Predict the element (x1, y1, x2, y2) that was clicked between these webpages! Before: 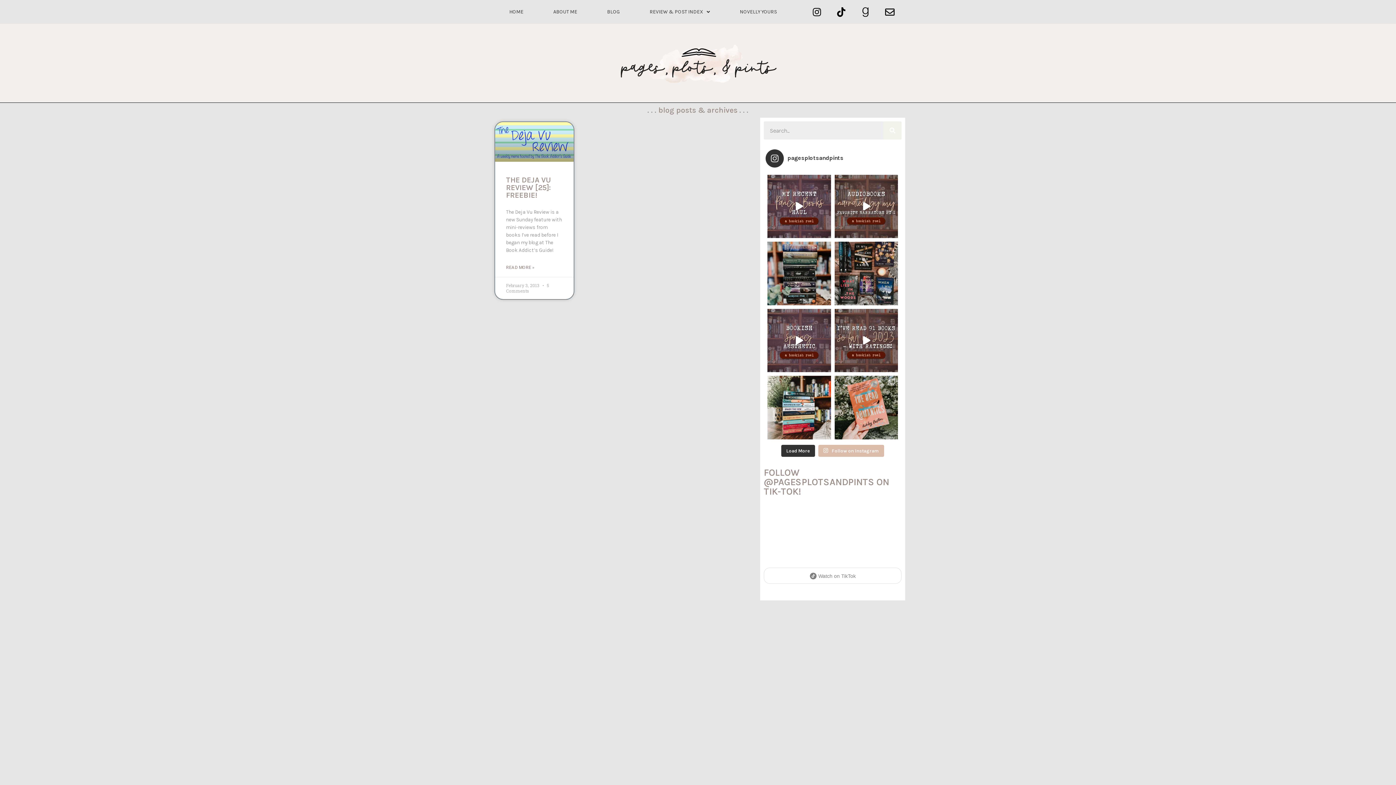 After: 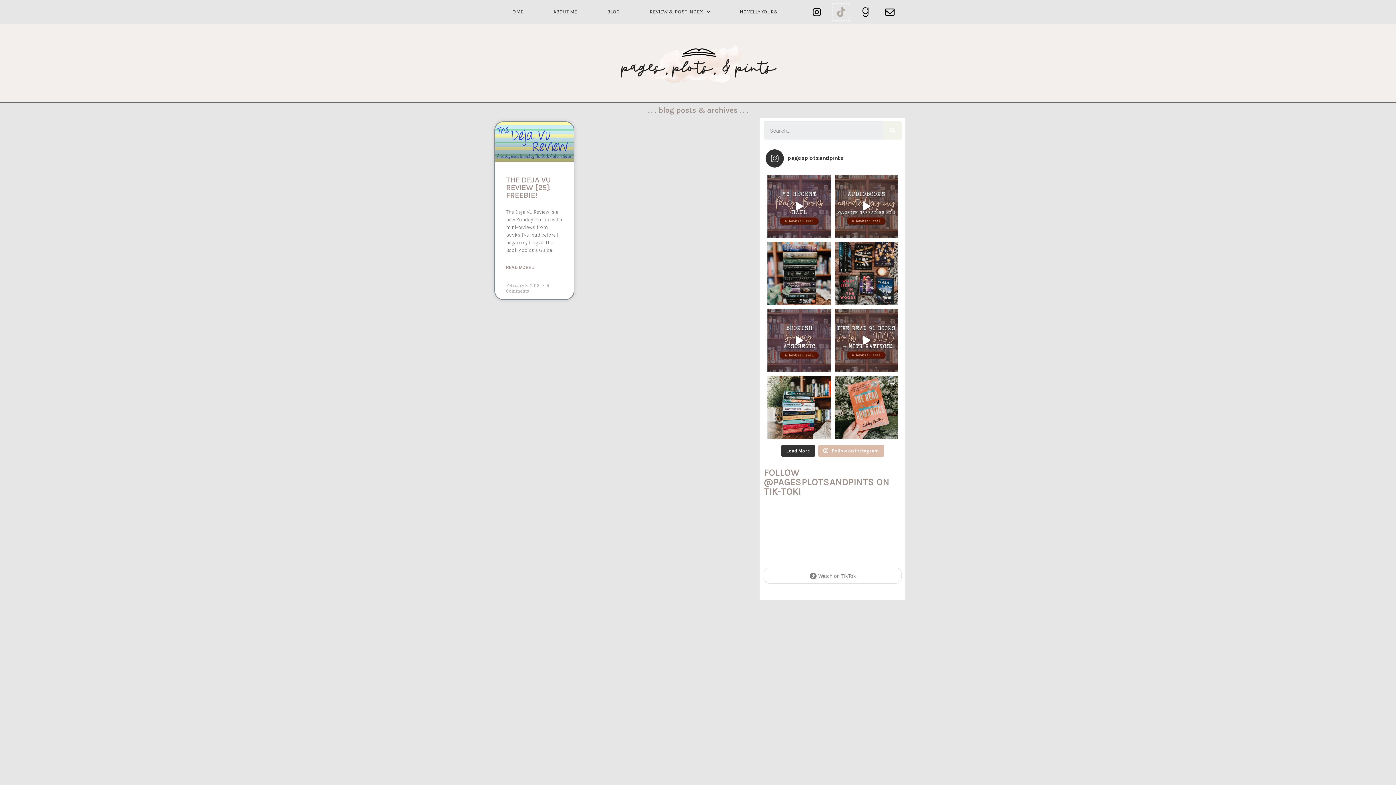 Action: bbox: (832, 3, 850, 20) label: Tiktok